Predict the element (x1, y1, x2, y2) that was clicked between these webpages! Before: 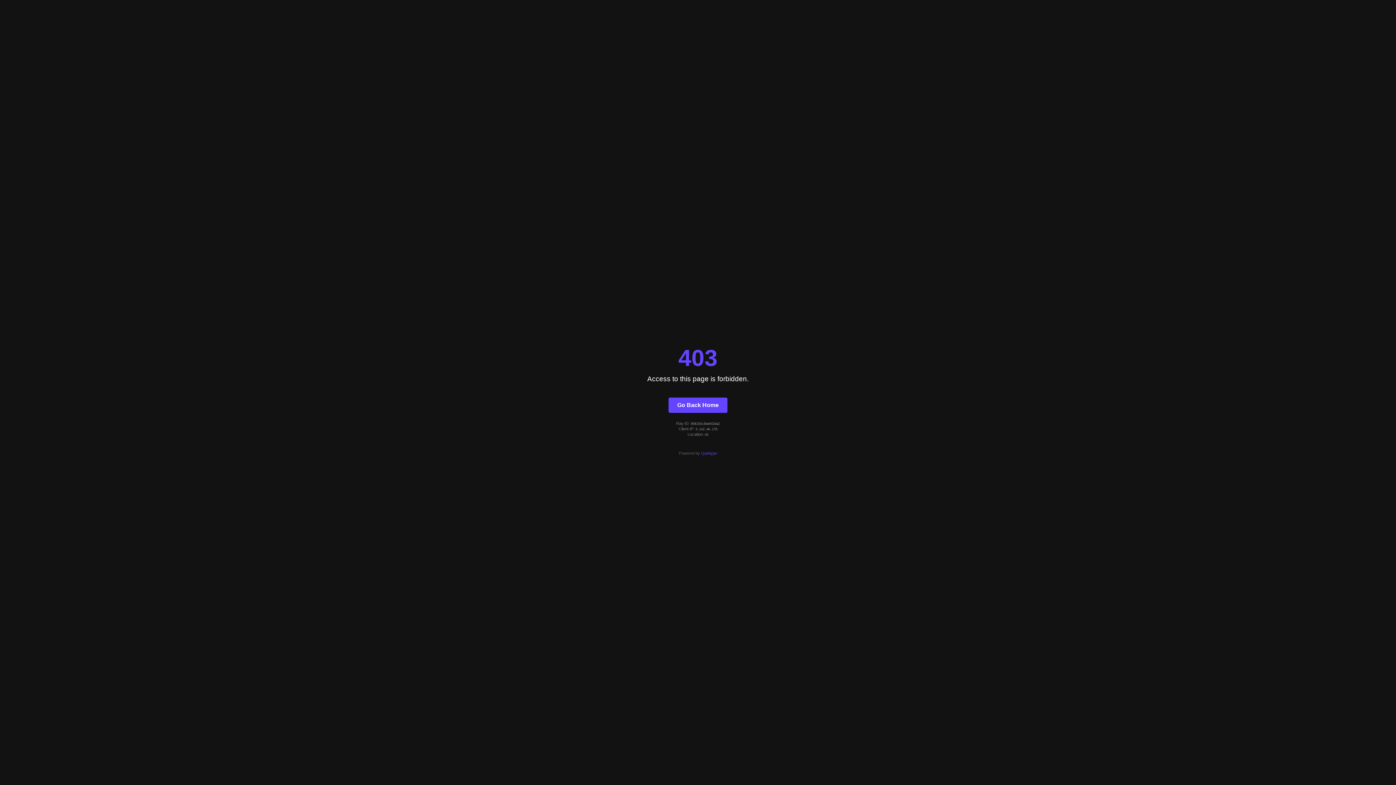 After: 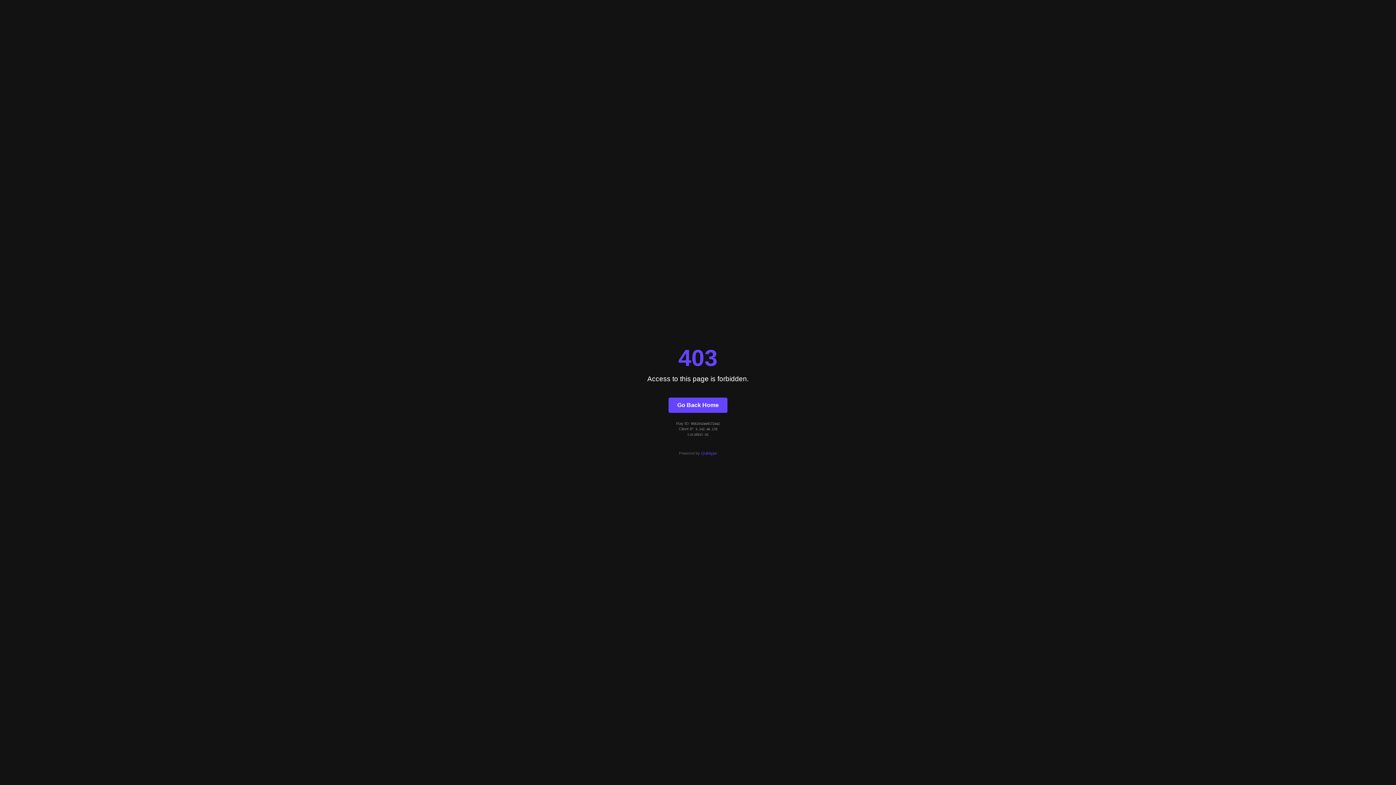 Action: label: Go Back Home bbox: (668, 397, 727, 412)